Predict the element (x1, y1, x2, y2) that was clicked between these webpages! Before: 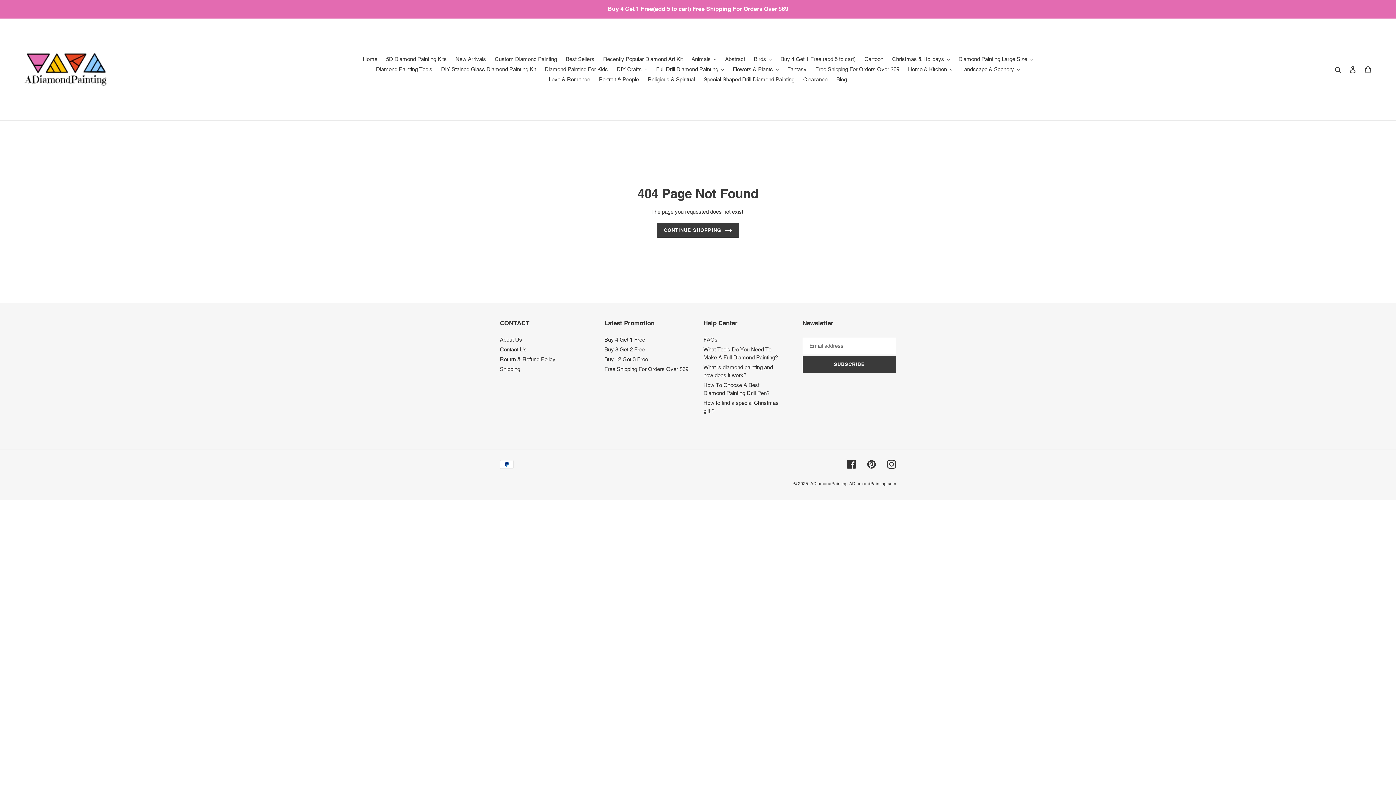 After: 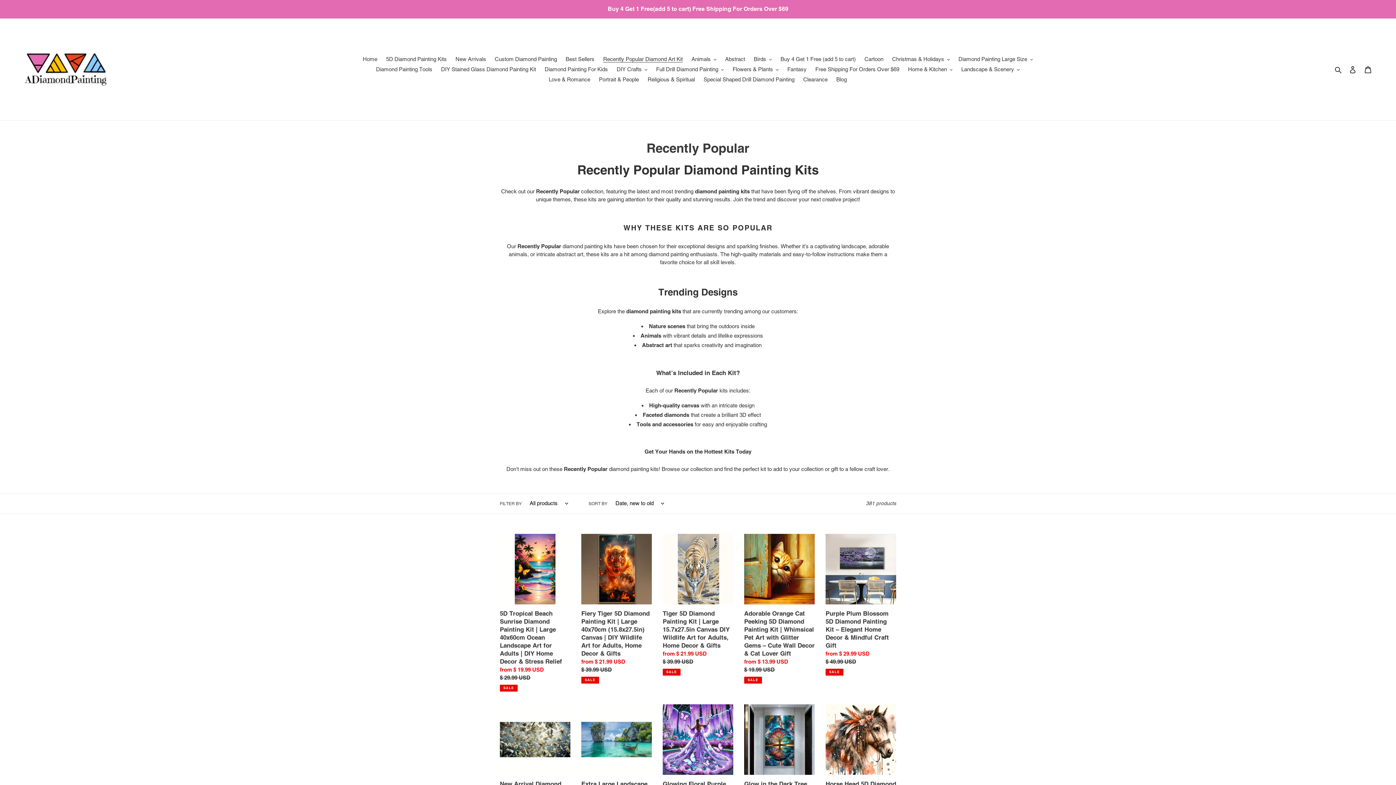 Action: label: Recently Popular Diamond Art Kit bbox: (599, 54, 686, 64)